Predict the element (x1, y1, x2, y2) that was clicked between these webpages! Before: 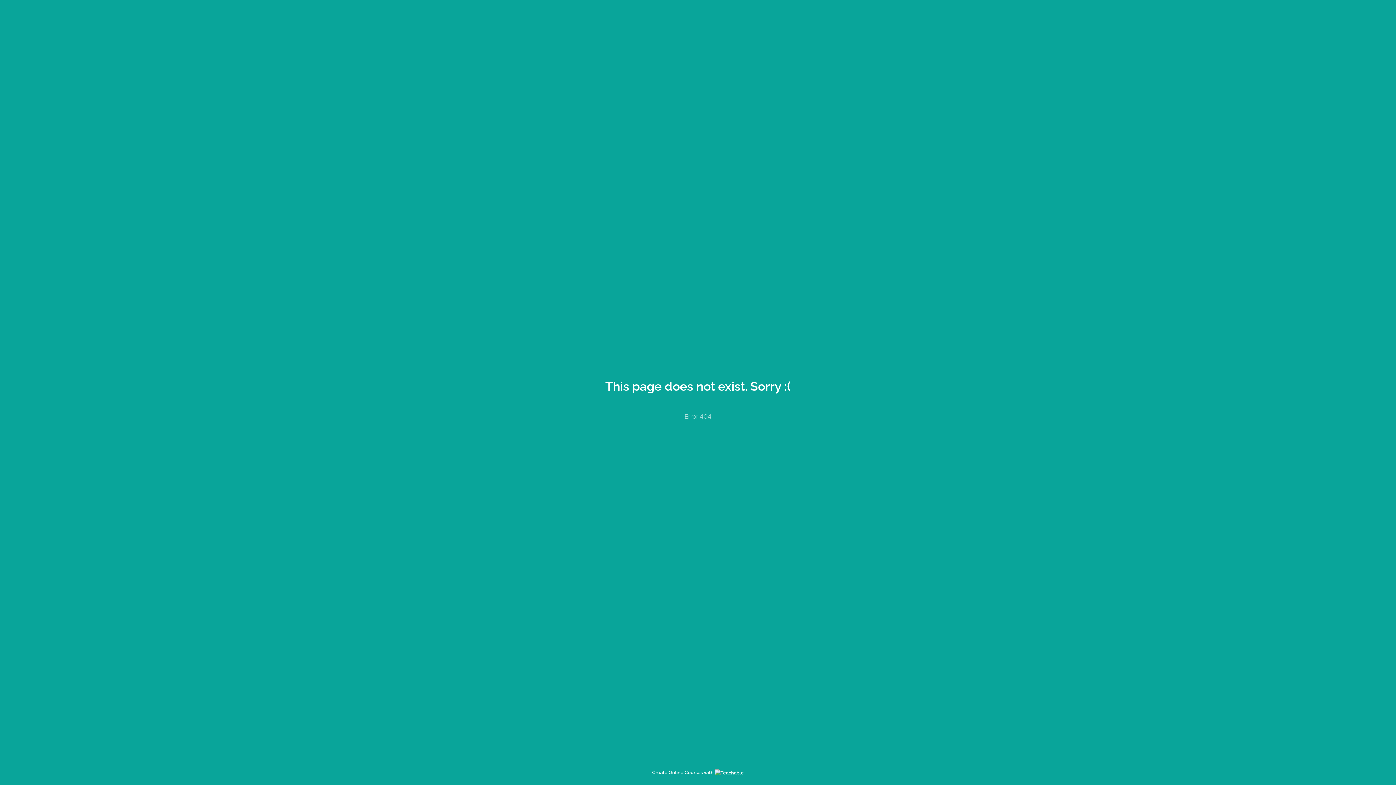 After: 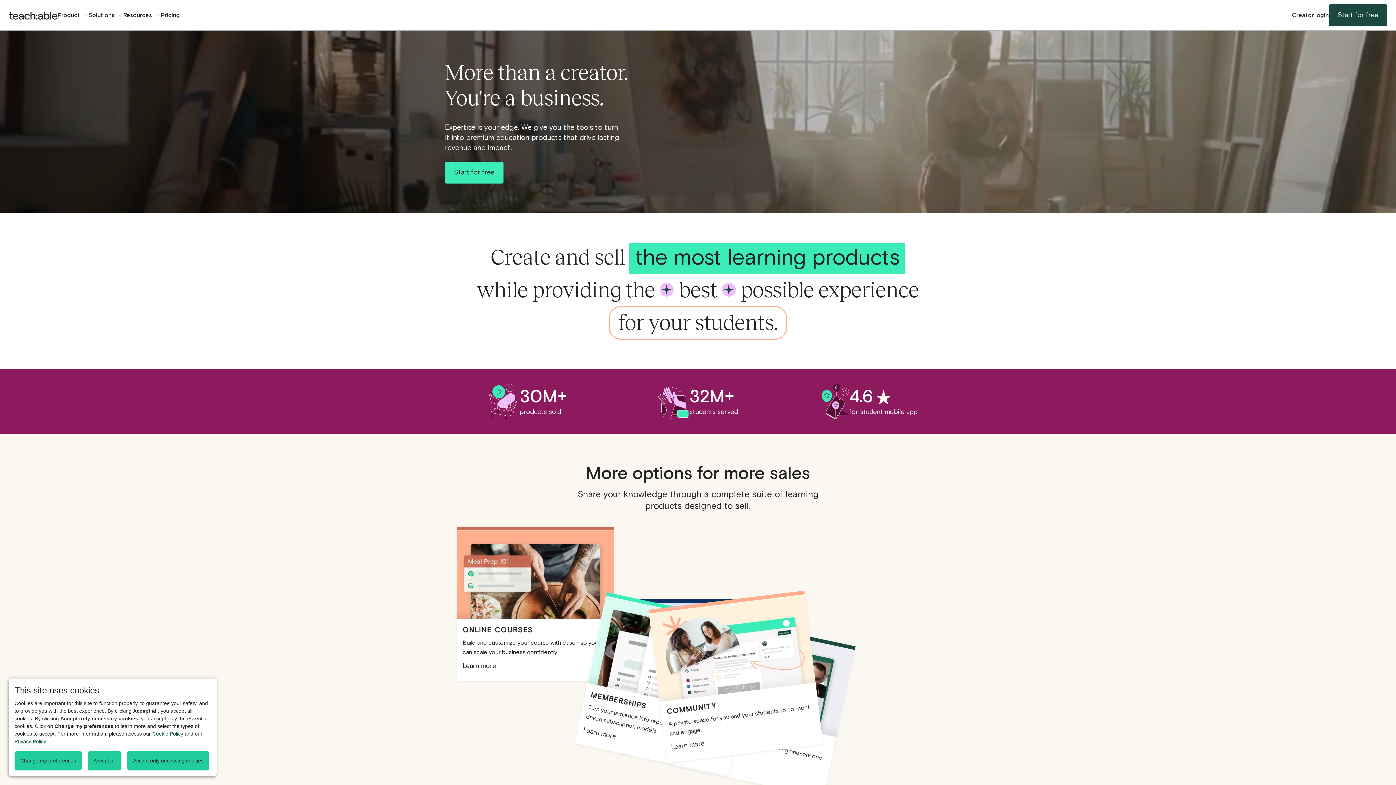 Action: label: Create Online Courses with  bbox: (652, 770, 744, 775)